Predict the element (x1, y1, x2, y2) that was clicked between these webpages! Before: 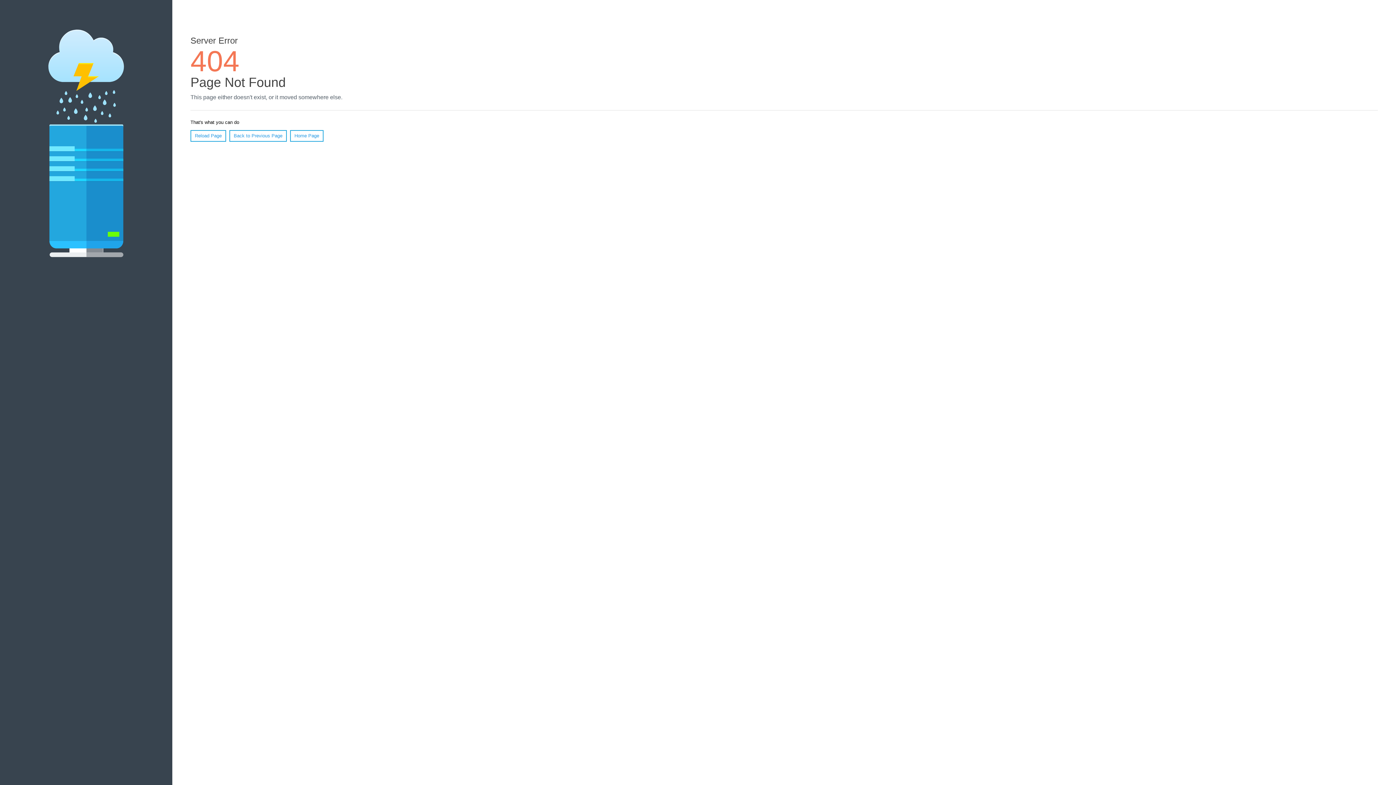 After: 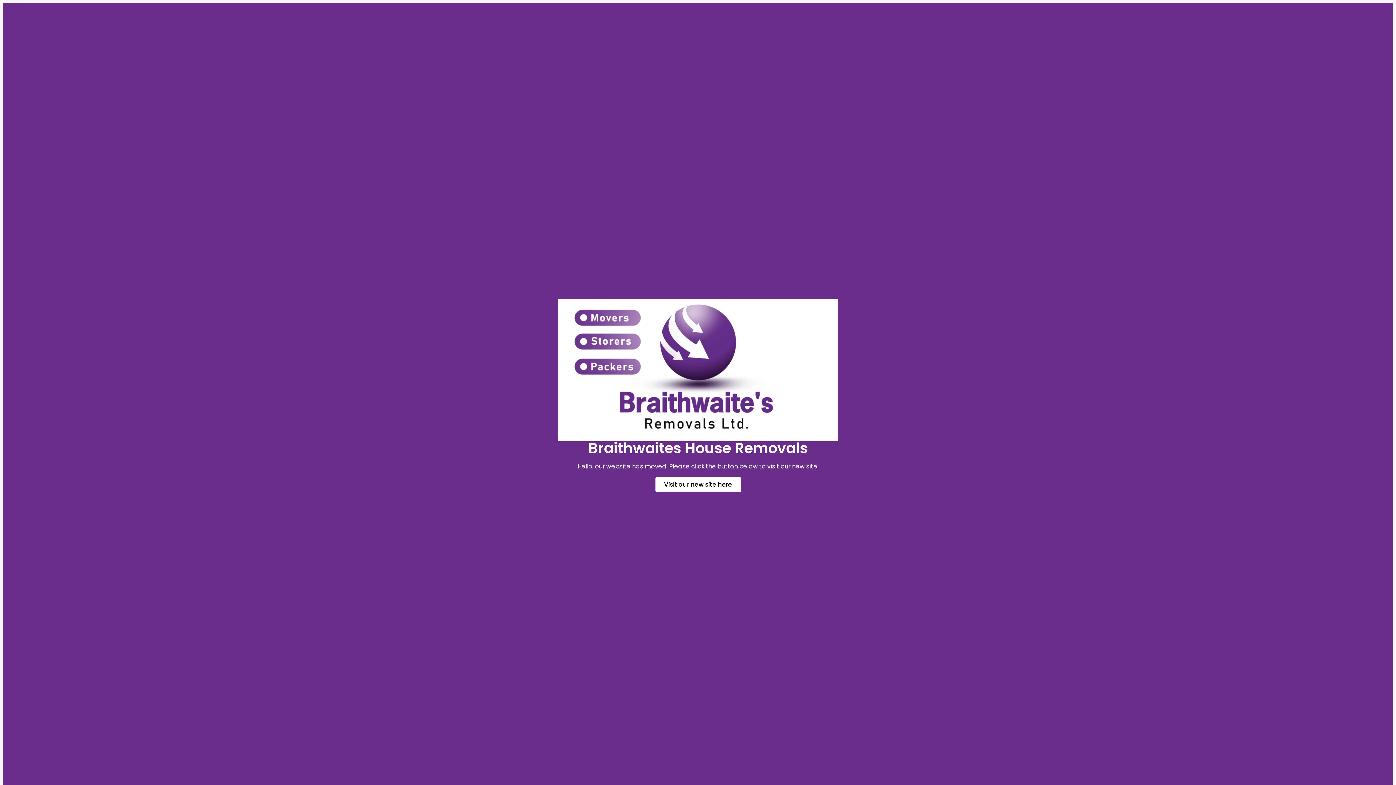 Action: label: Home Page bbox: (290, 130, 323, 141)